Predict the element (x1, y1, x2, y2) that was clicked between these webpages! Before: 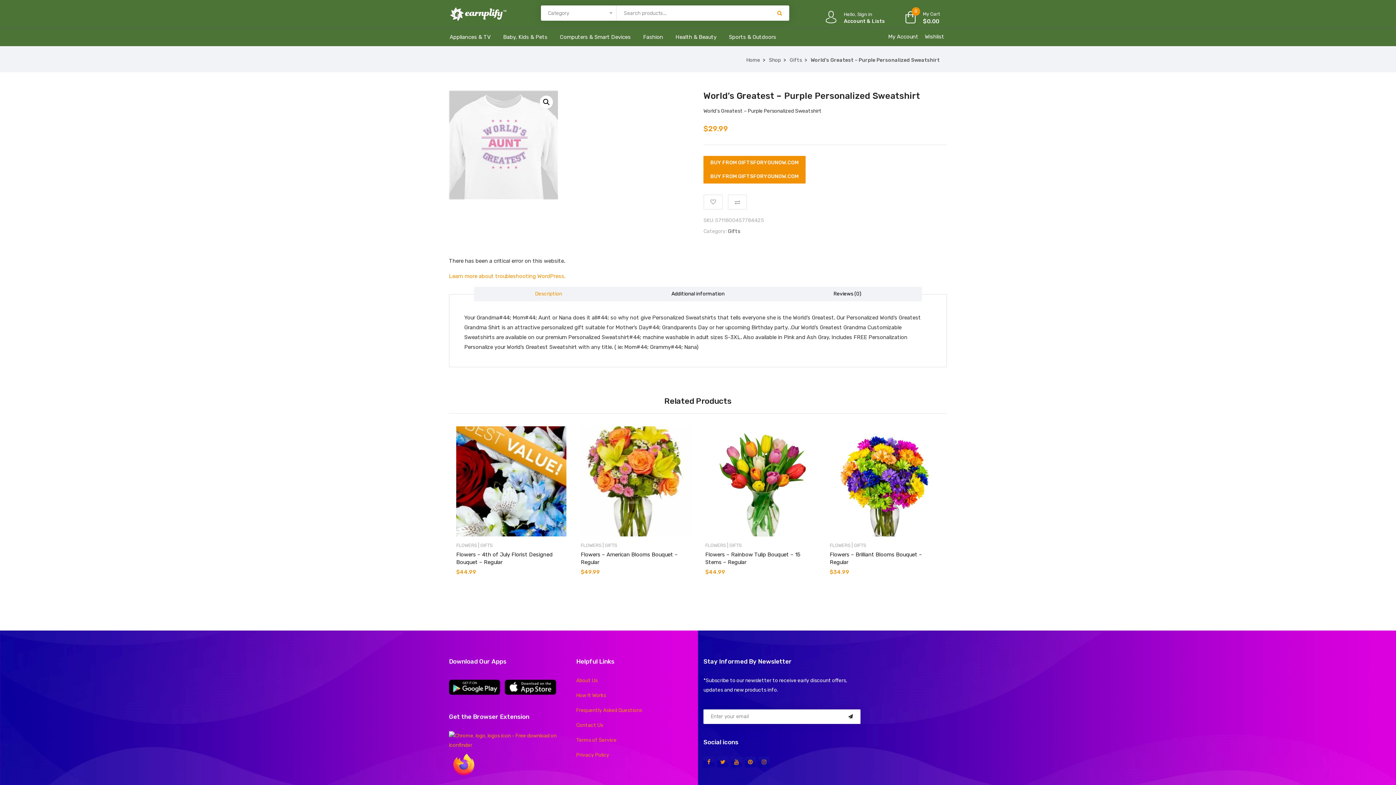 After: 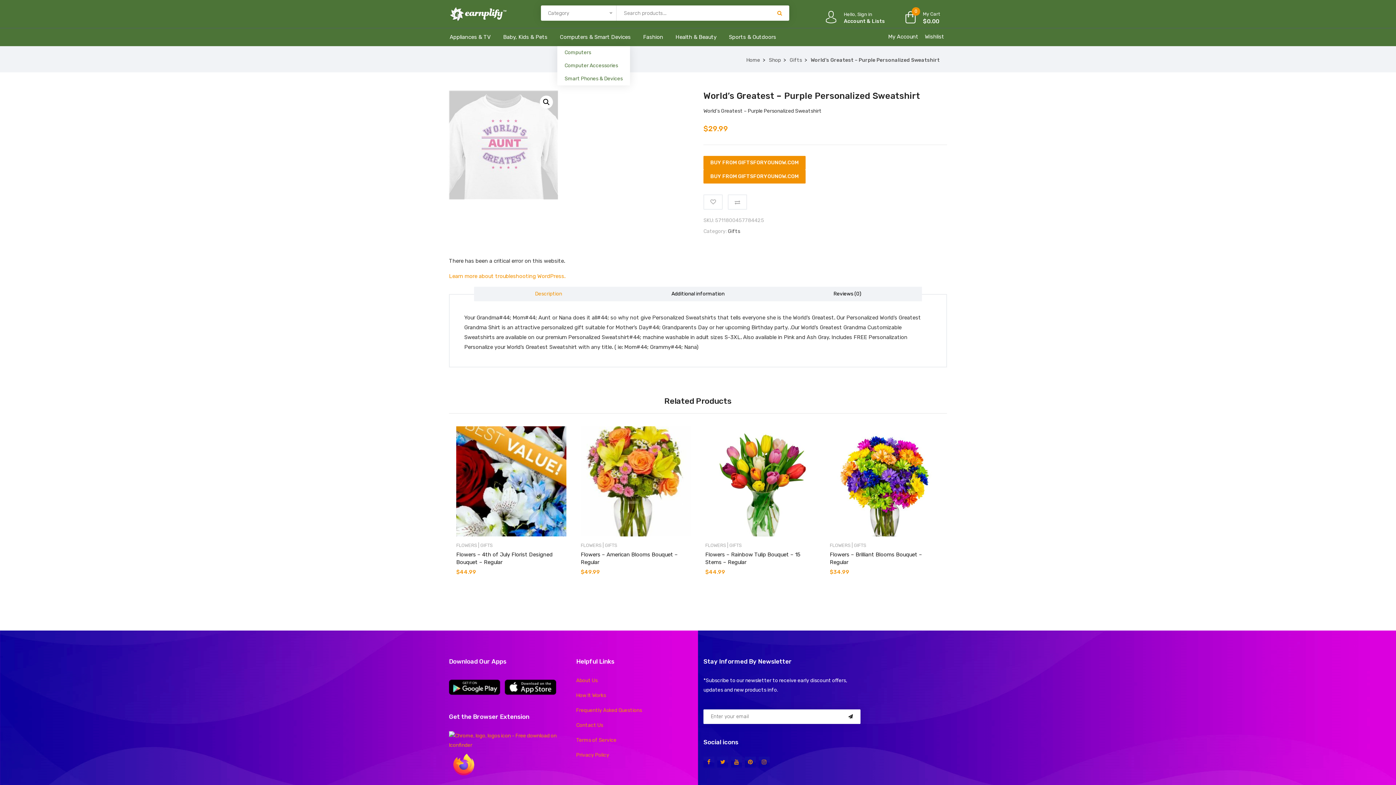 Action: bbox: (553, 30, 637, 44) label: Computers & Smart Devices